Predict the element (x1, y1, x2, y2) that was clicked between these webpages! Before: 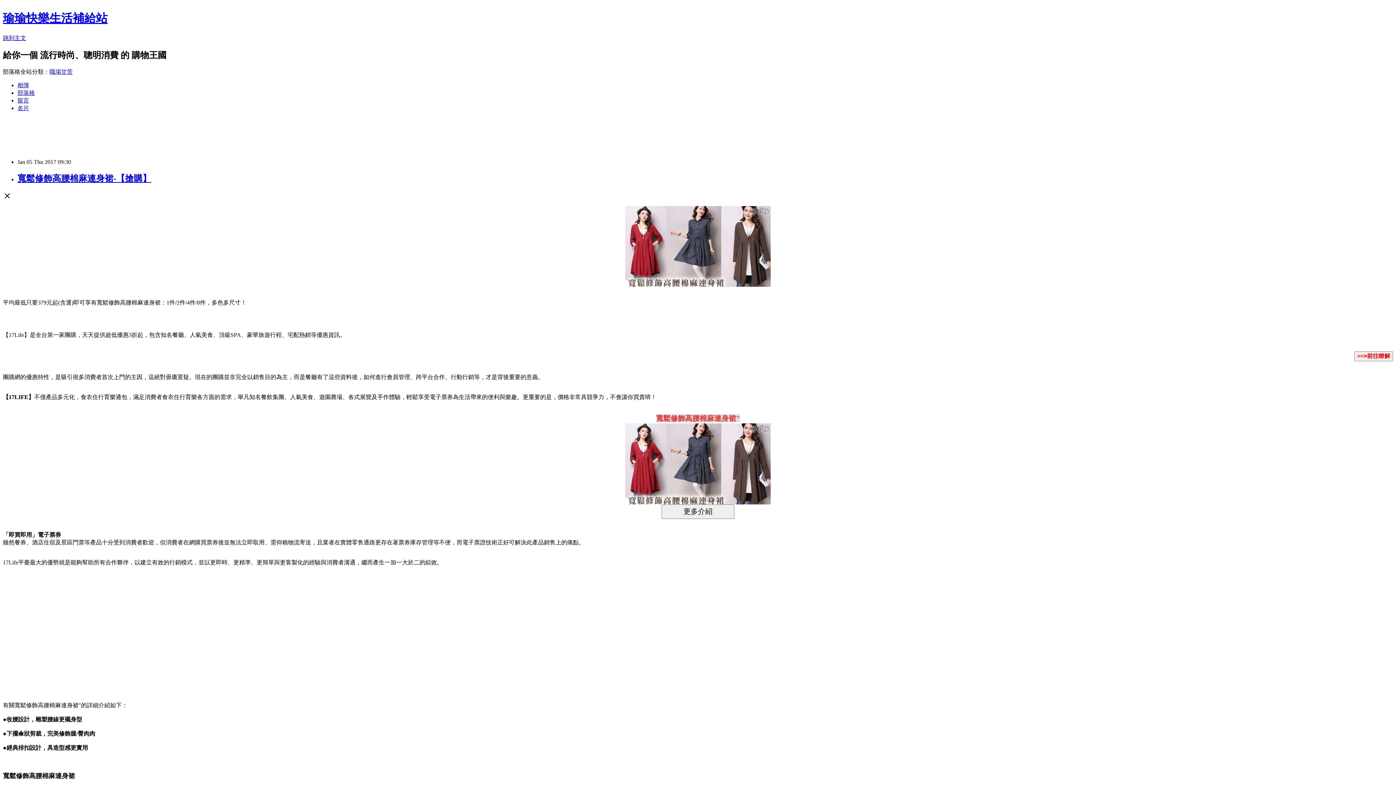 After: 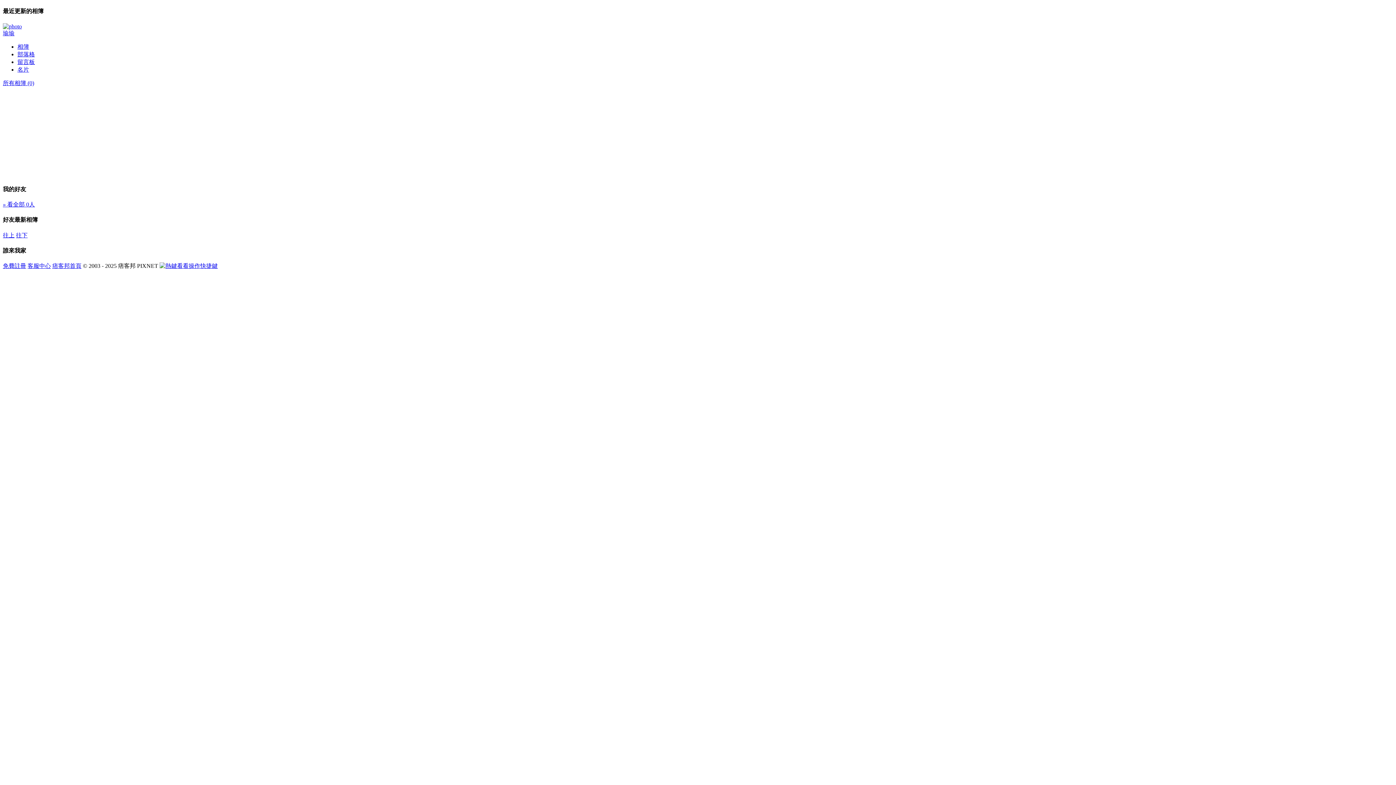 Action: label: 相簿 bbox: (17, 82, 29, 88)